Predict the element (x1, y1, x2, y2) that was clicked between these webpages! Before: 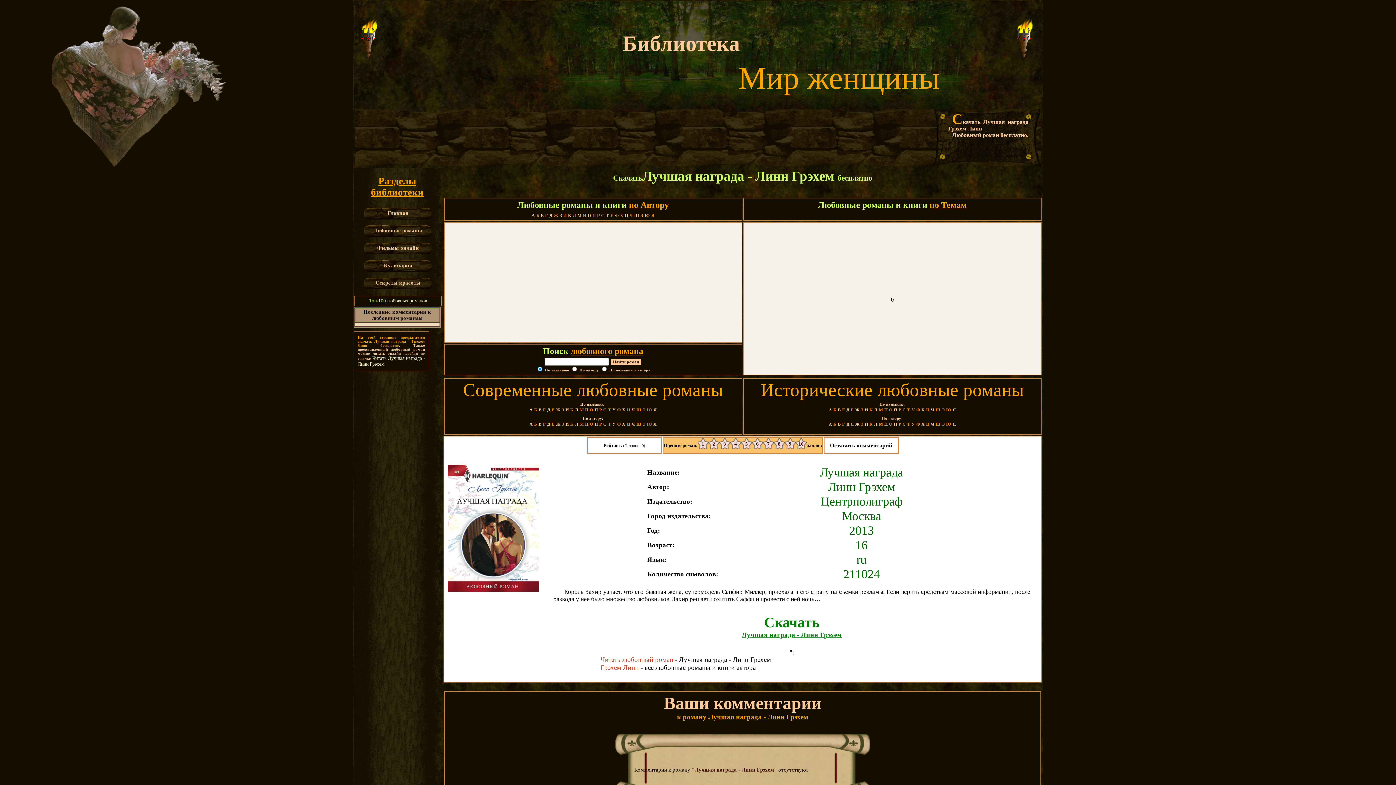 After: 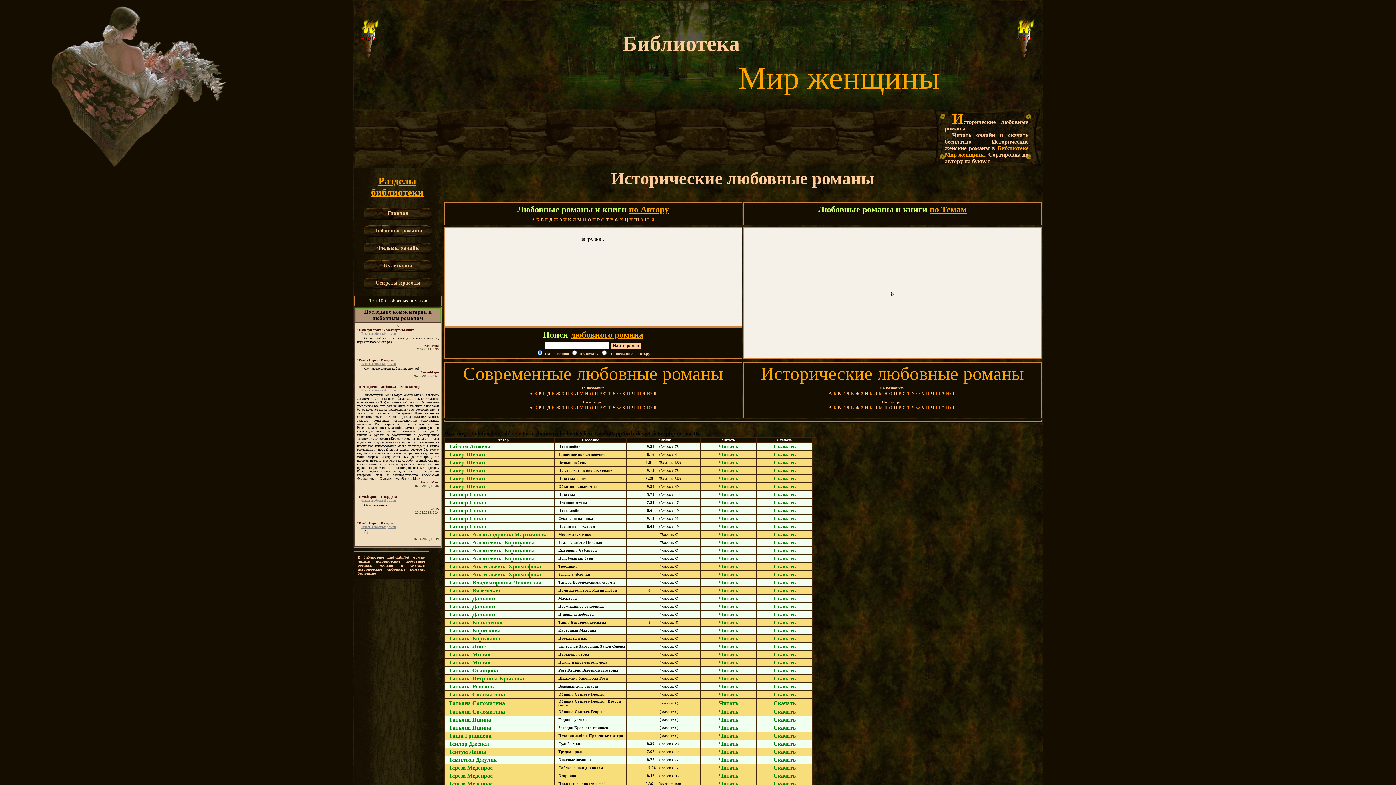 Action: label: Т bbox: (907, 421, 910, 426)